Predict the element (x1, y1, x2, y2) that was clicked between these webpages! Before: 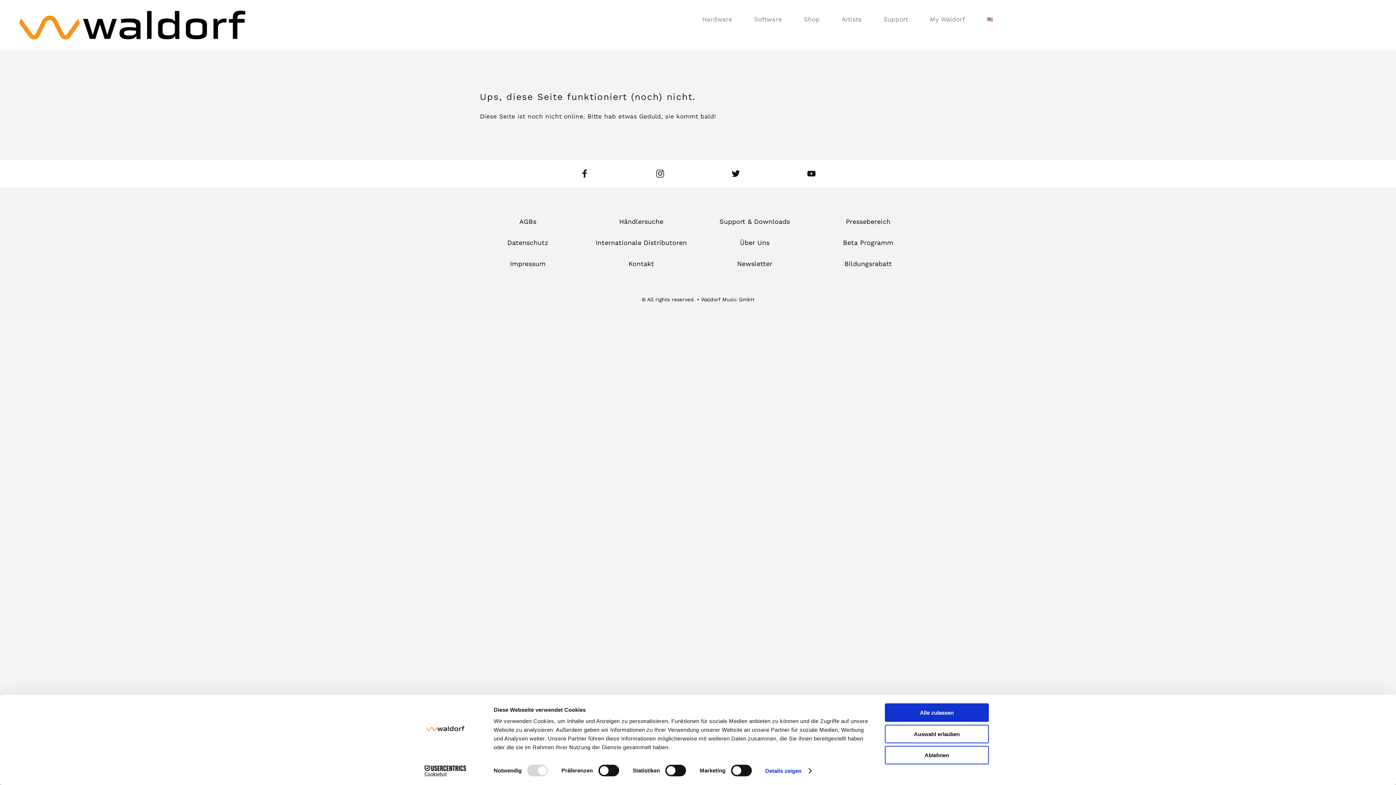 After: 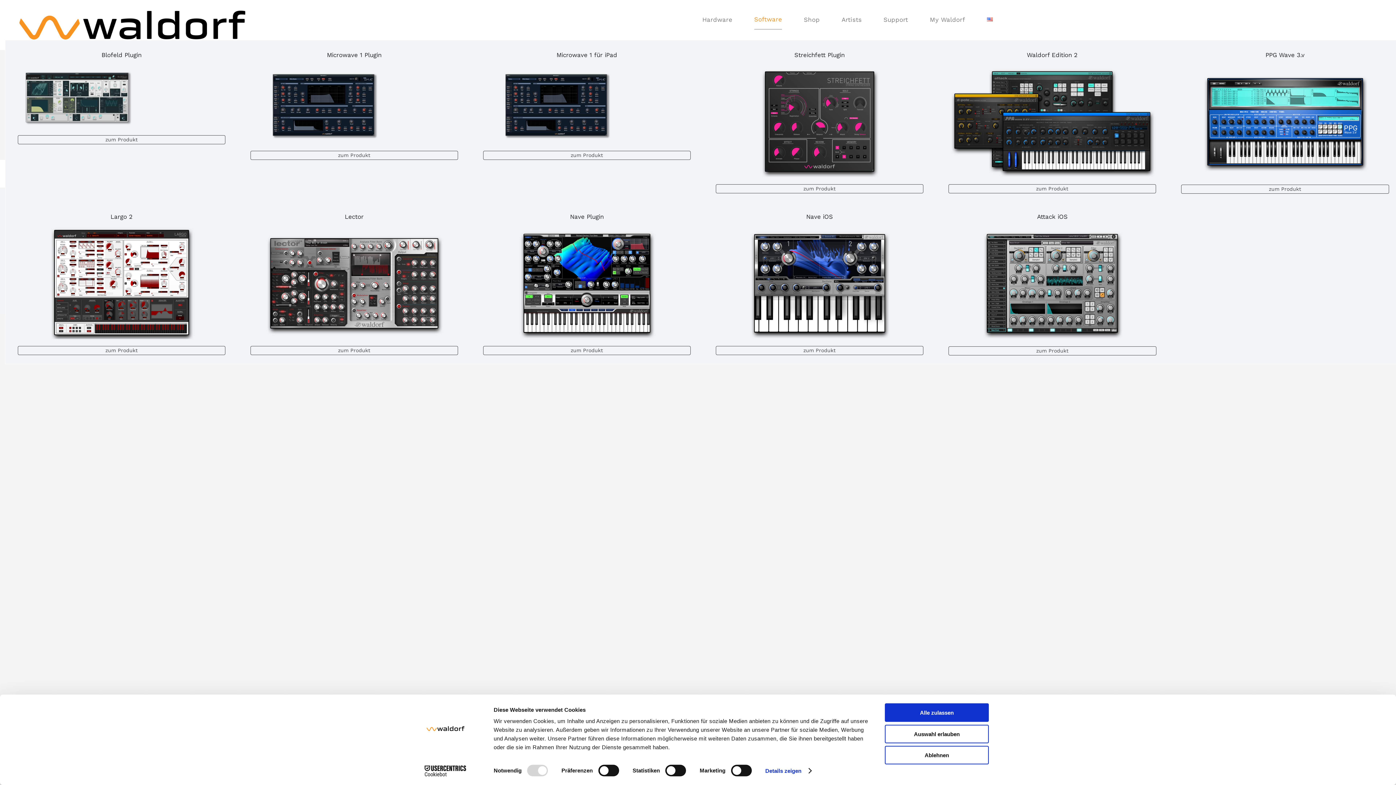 Action: label: Software bbox: (754, 9, 782, 29)